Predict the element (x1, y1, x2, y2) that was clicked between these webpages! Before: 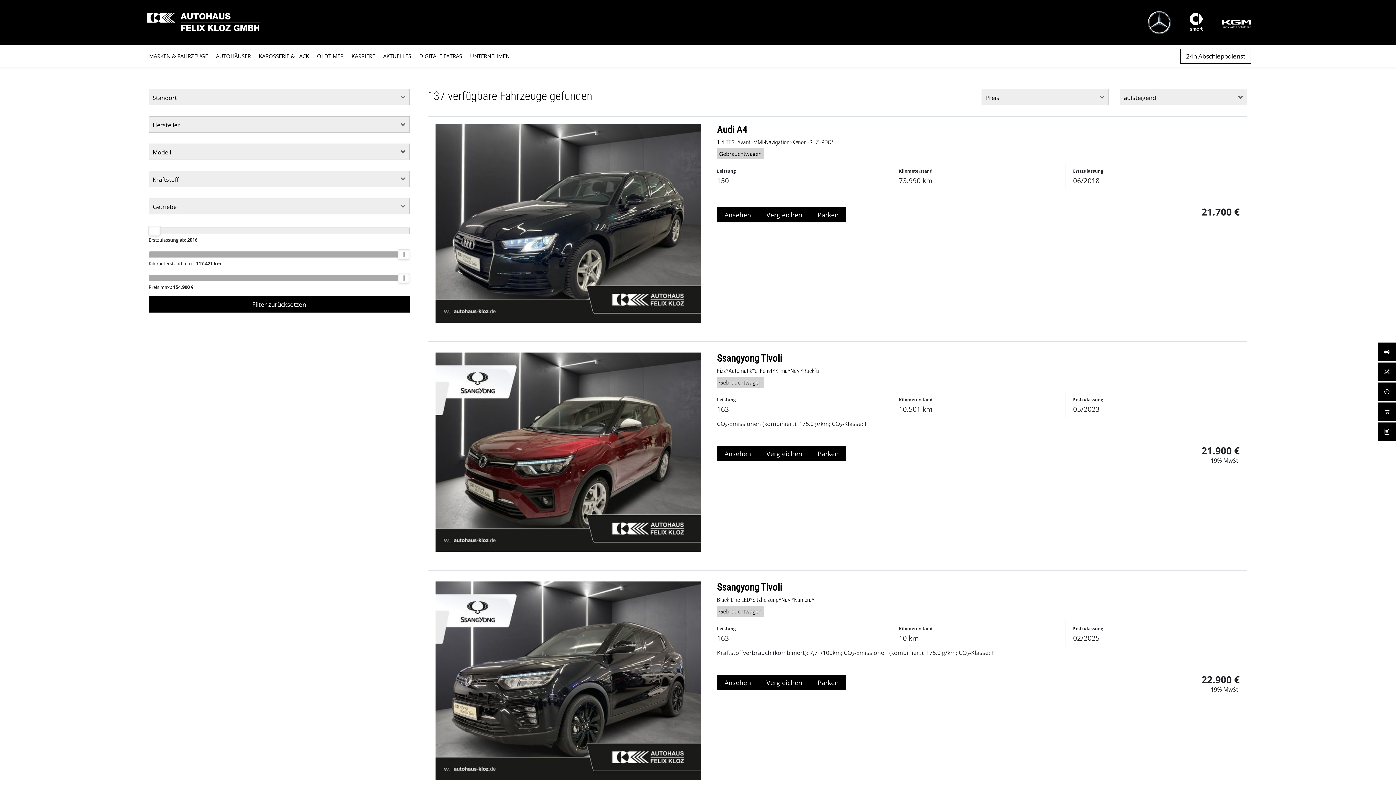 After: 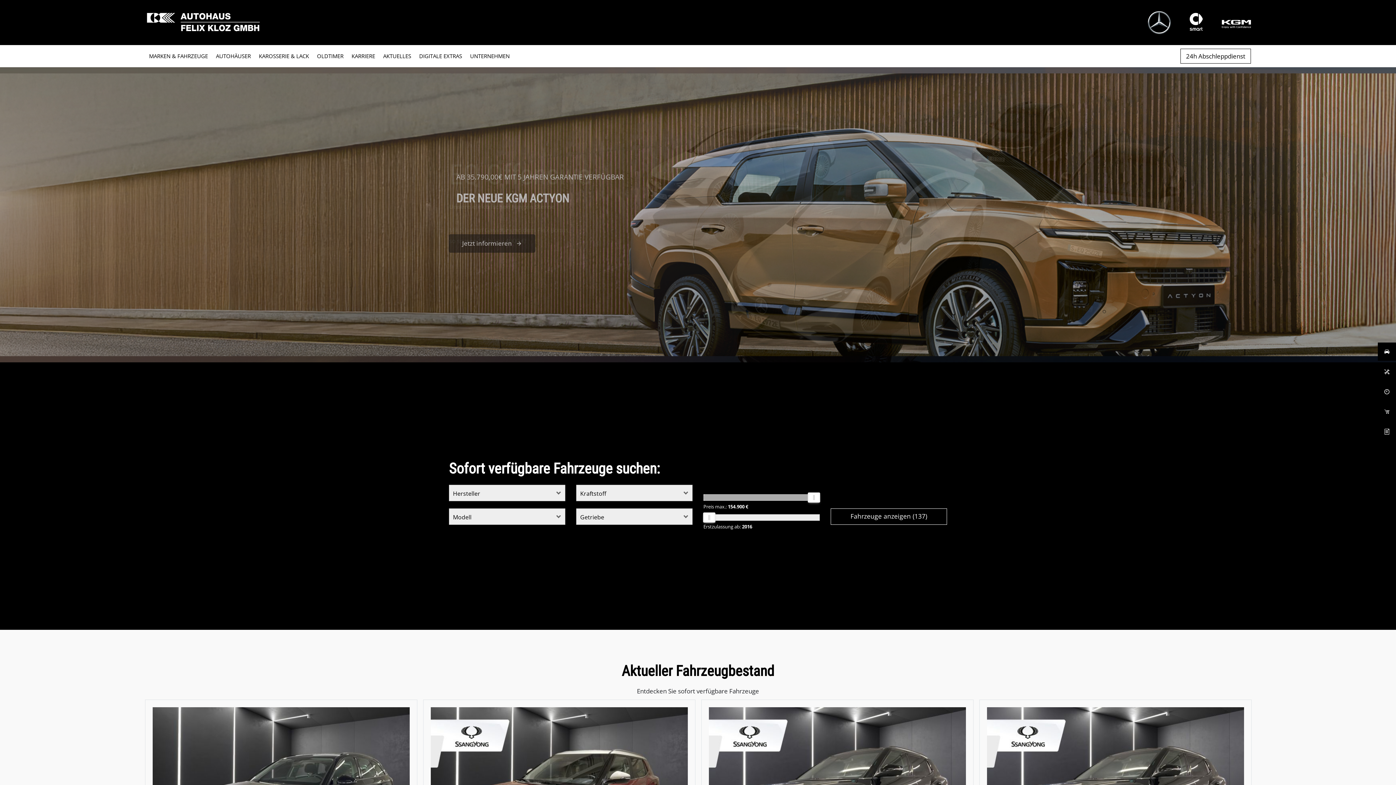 Action: bbox: (145, 11, 261, 33)